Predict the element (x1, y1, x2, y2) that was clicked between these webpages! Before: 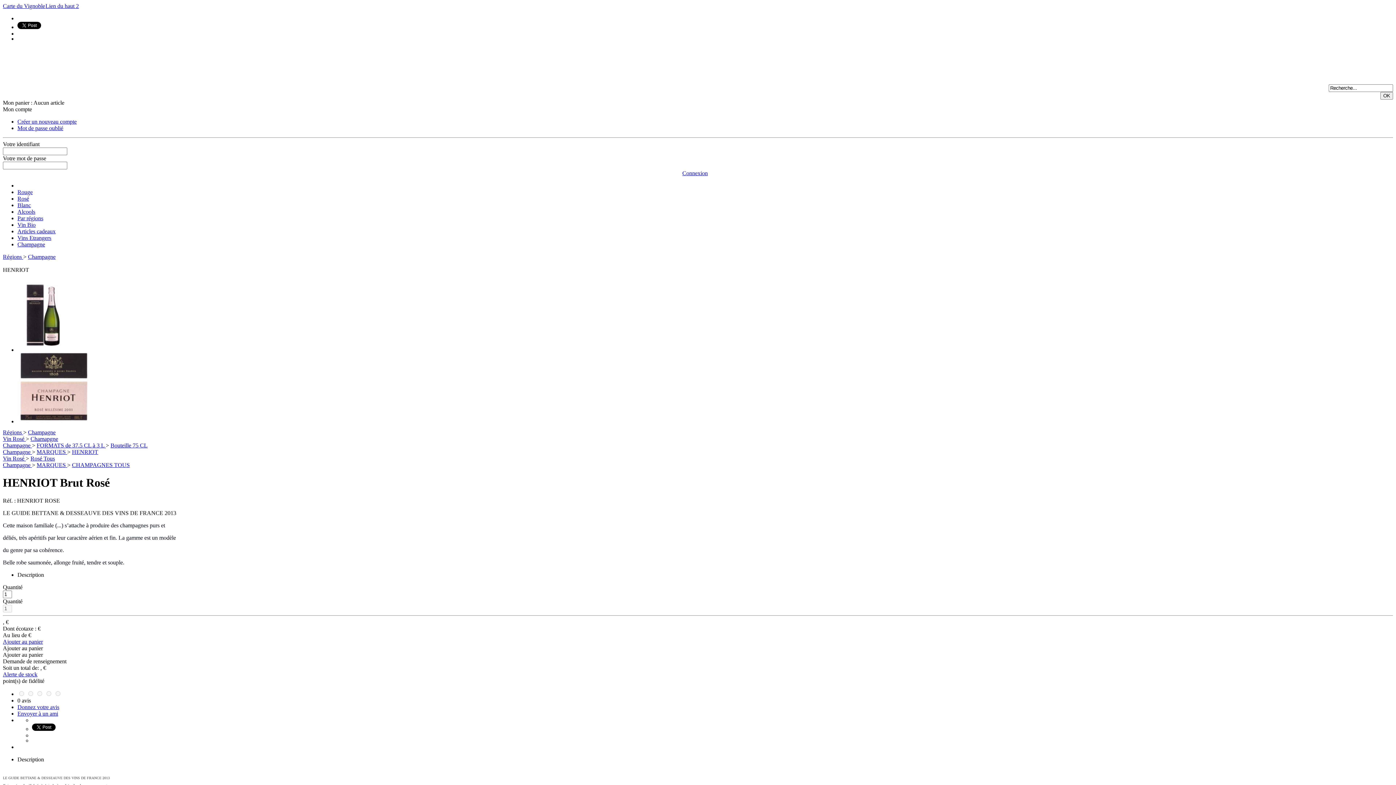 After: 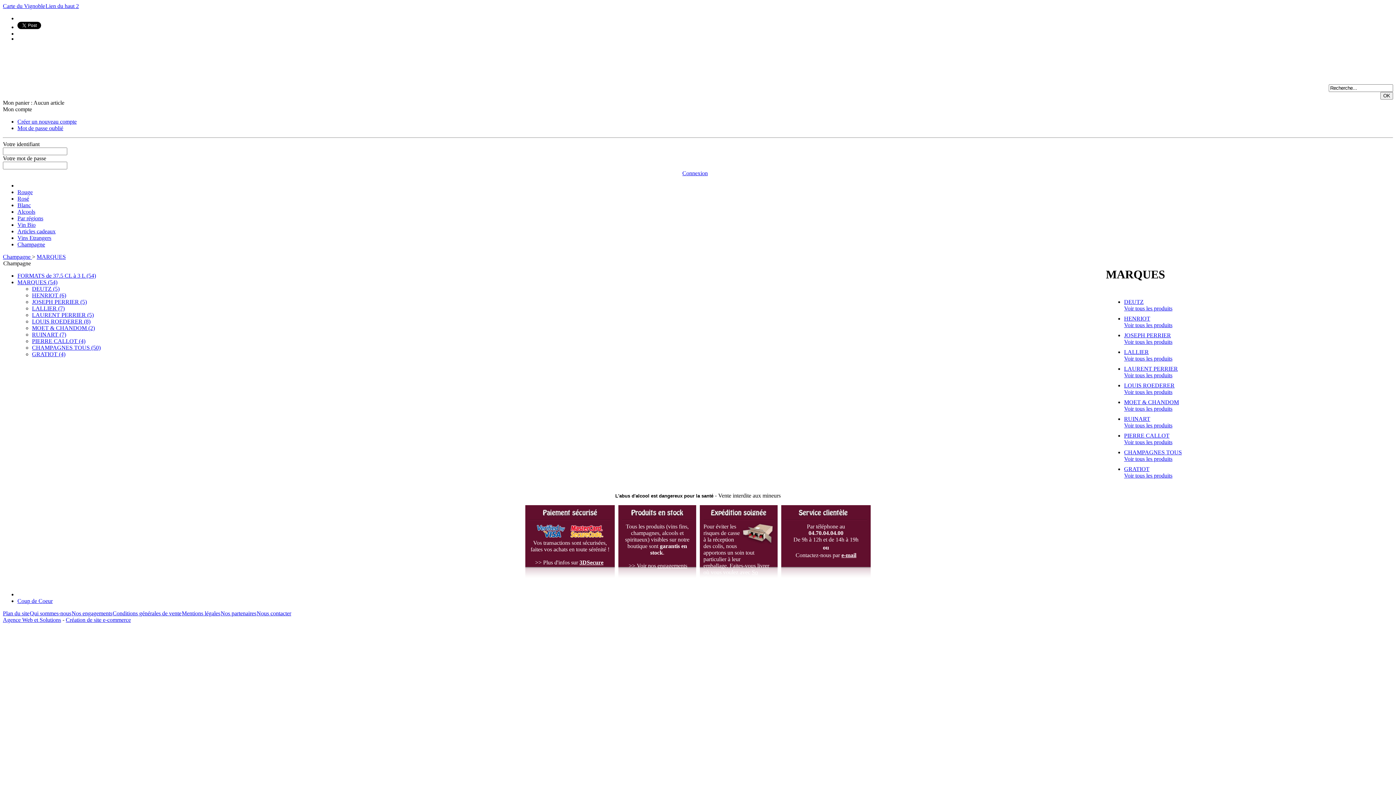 Action: bbox: (36, 449, 67, 455) label: MARQUES 